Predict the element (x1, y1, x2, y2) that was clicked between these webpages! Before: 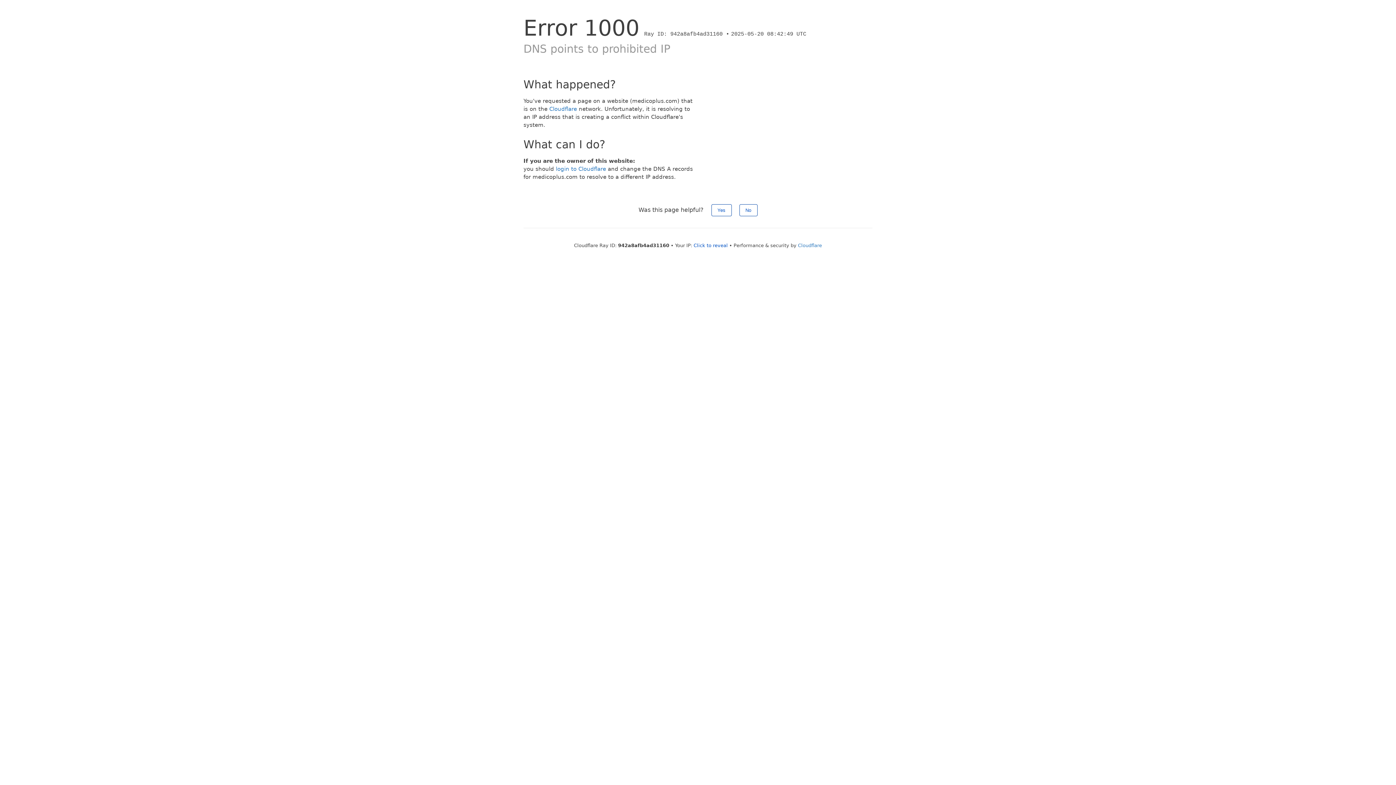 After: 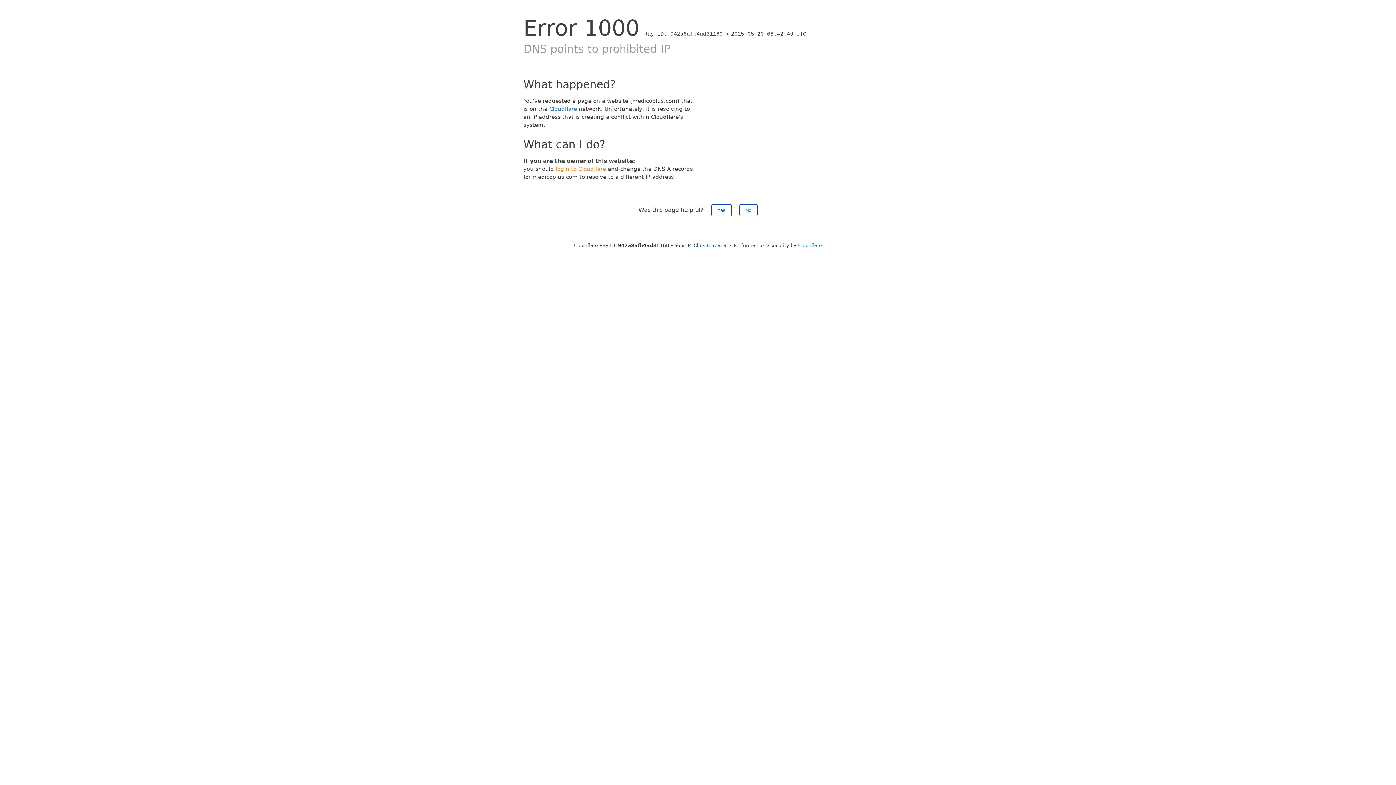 Action: label: login to Cloudflare bbox: (556, 165, 606, 172)